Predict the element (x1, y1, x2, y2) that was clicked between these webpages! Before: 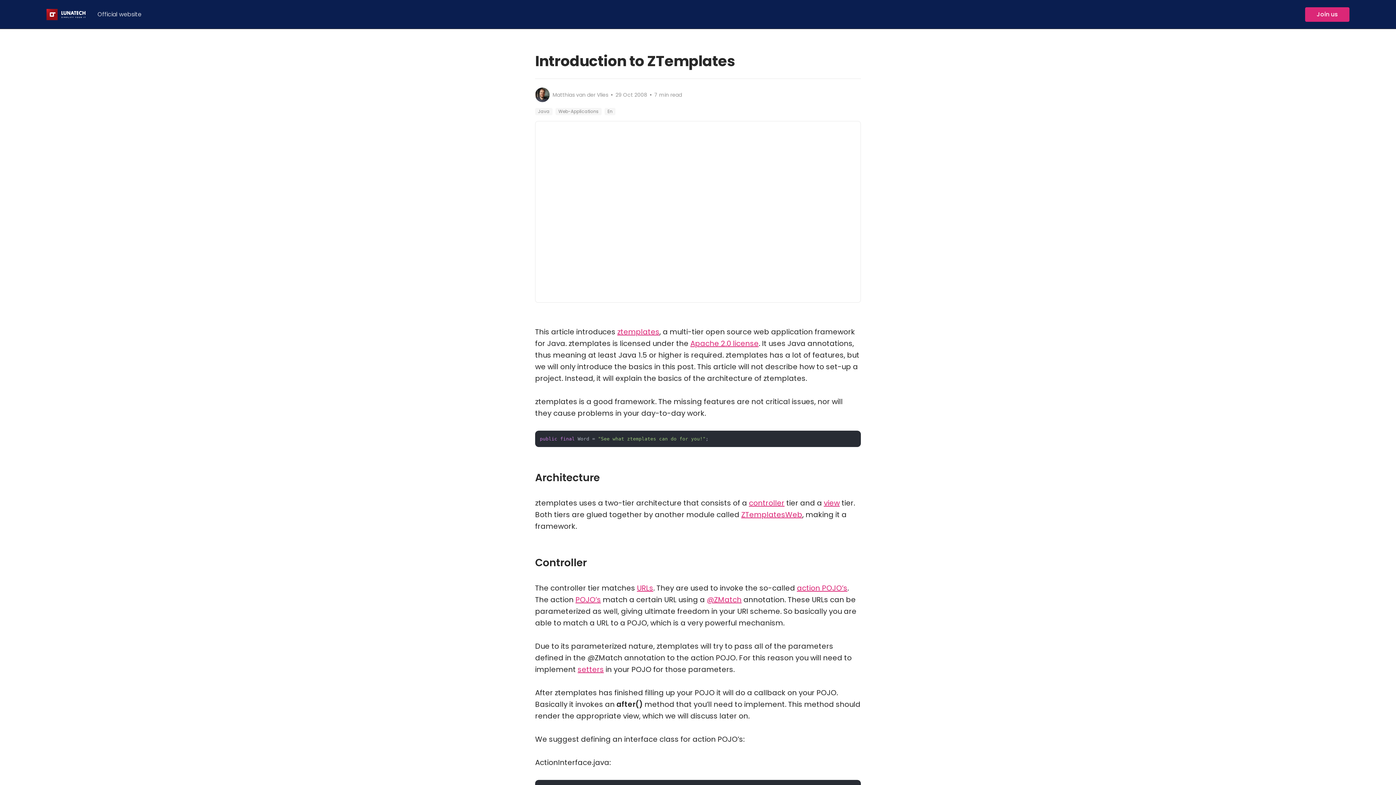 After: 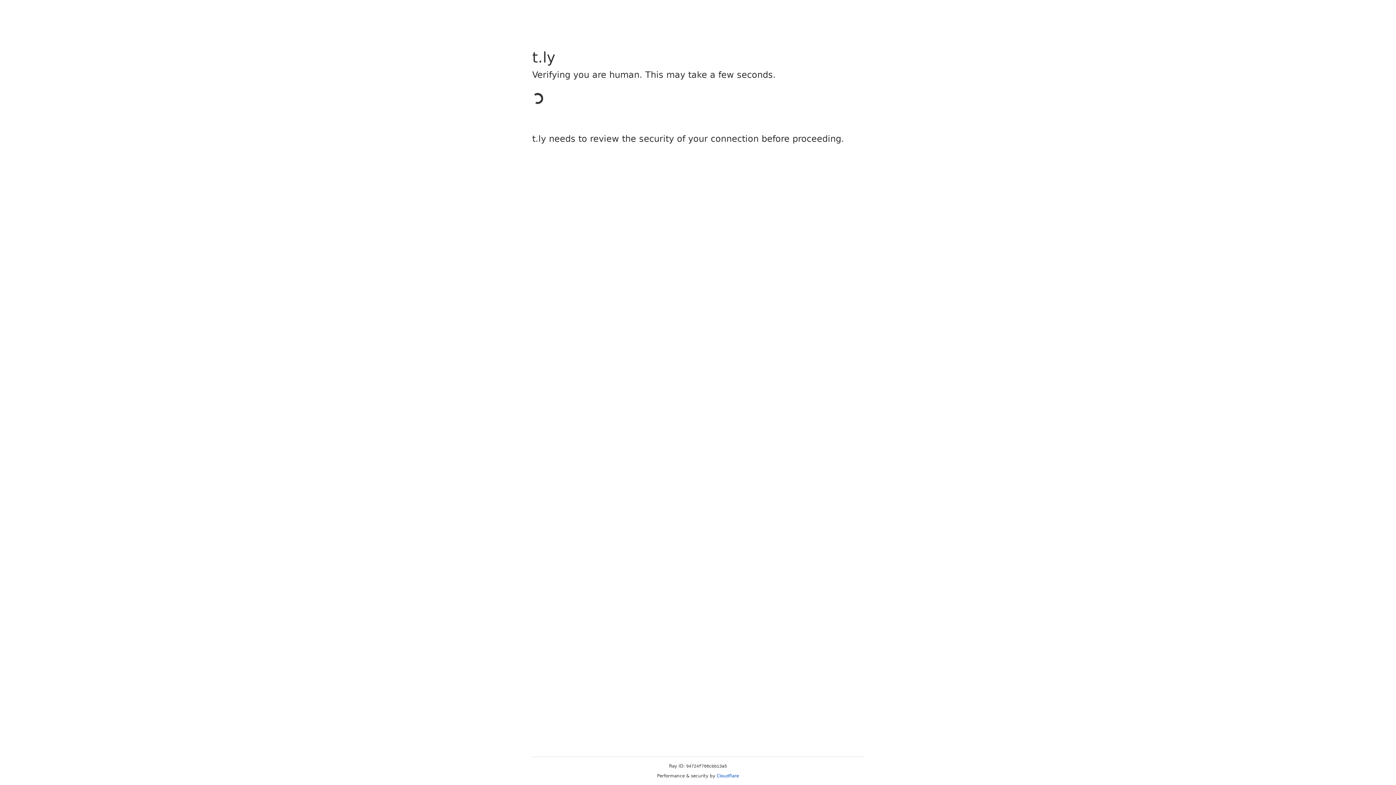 Action: label: @ZMatch bbox: (706, 594, 741, 605)